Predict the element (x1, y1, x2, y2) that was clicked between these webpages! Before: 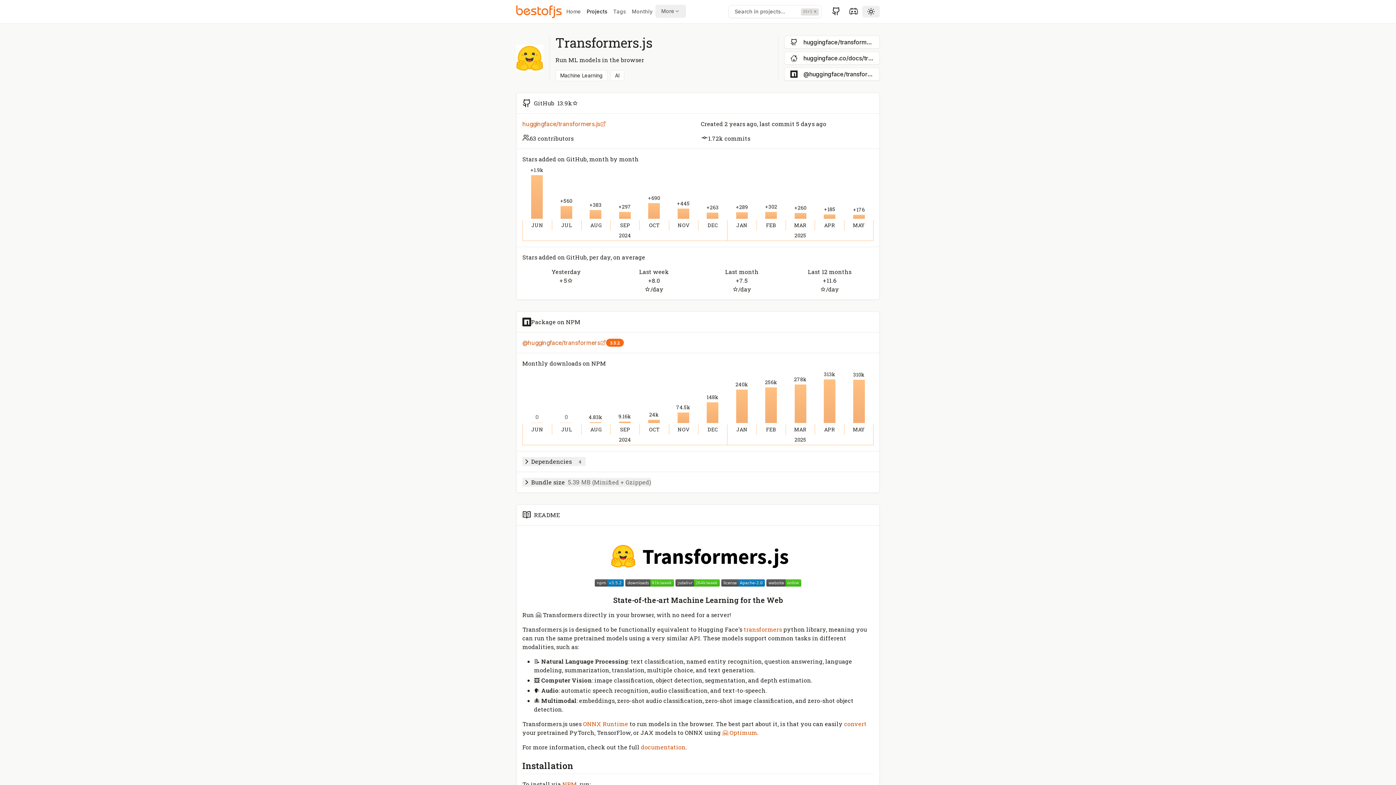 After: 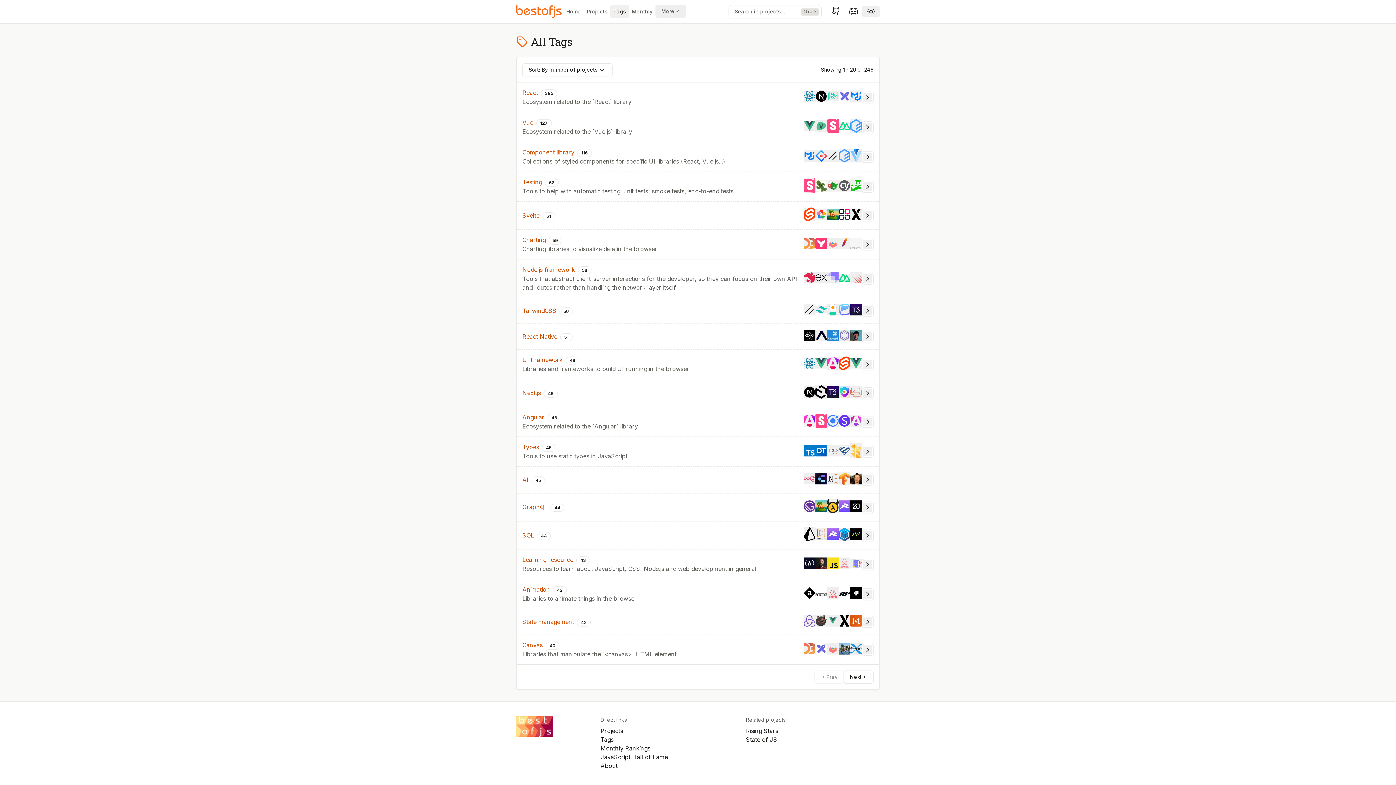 Action: bbox: (610, 5, 629, 18) label: Tags